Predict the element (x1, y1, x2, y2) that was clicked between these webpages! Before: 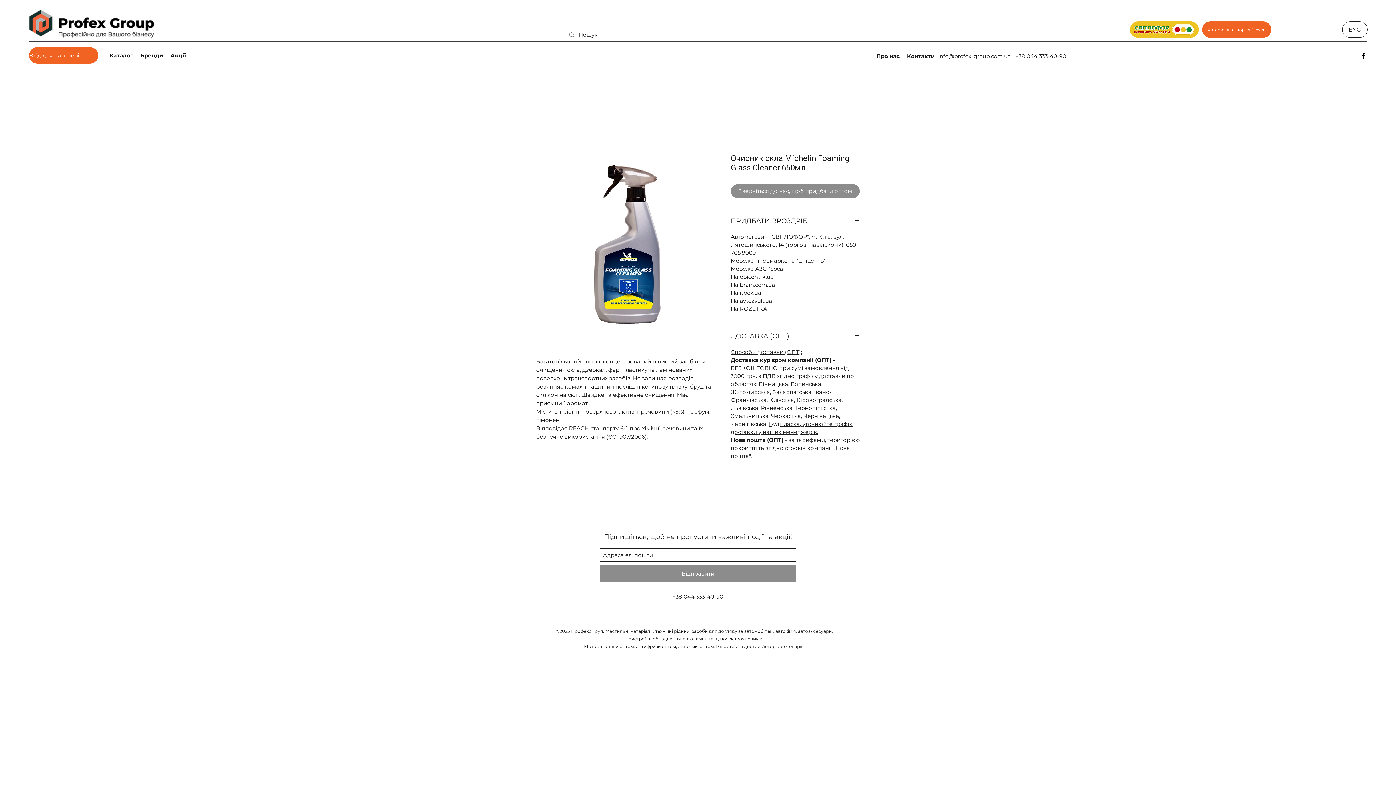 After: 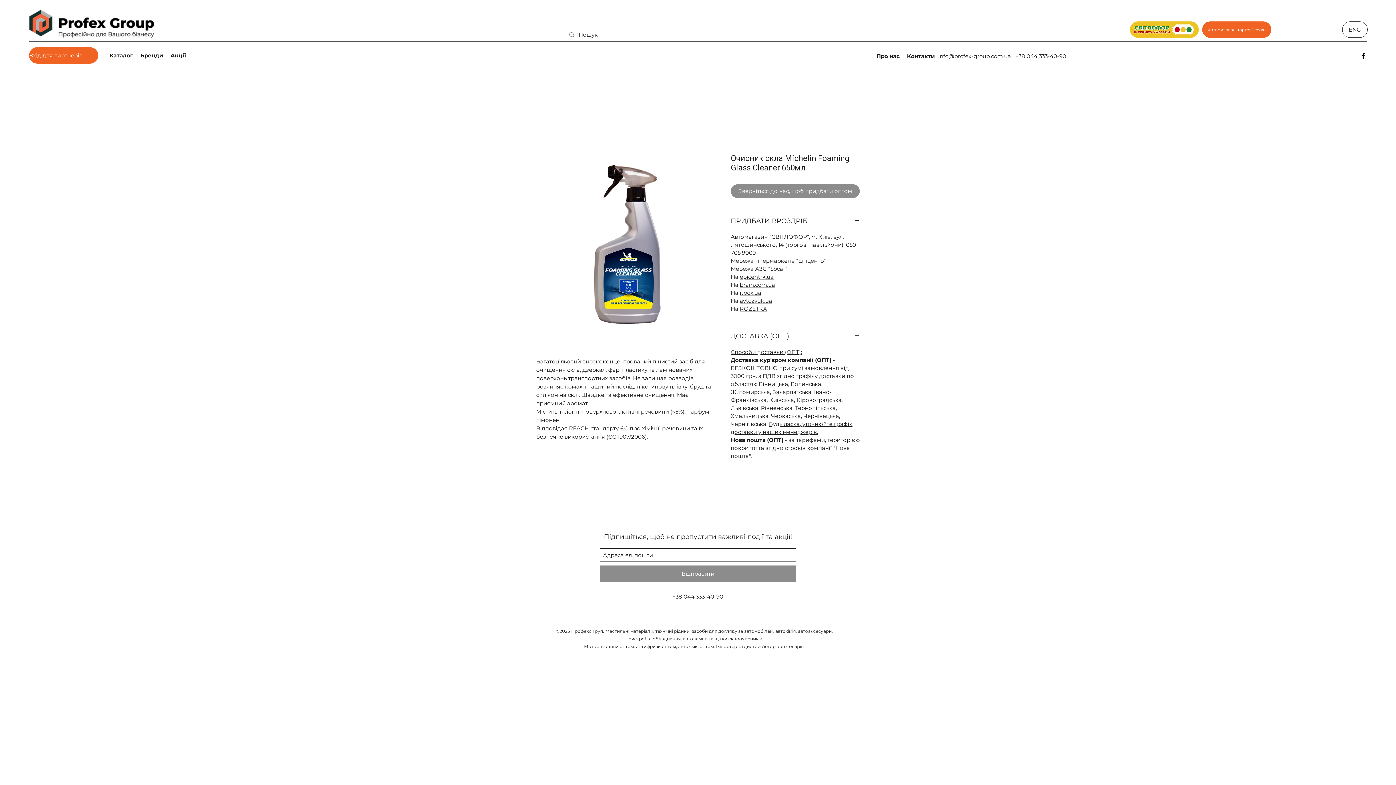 Action: label: facebook bbox: (1360, 52, 1367, 59)